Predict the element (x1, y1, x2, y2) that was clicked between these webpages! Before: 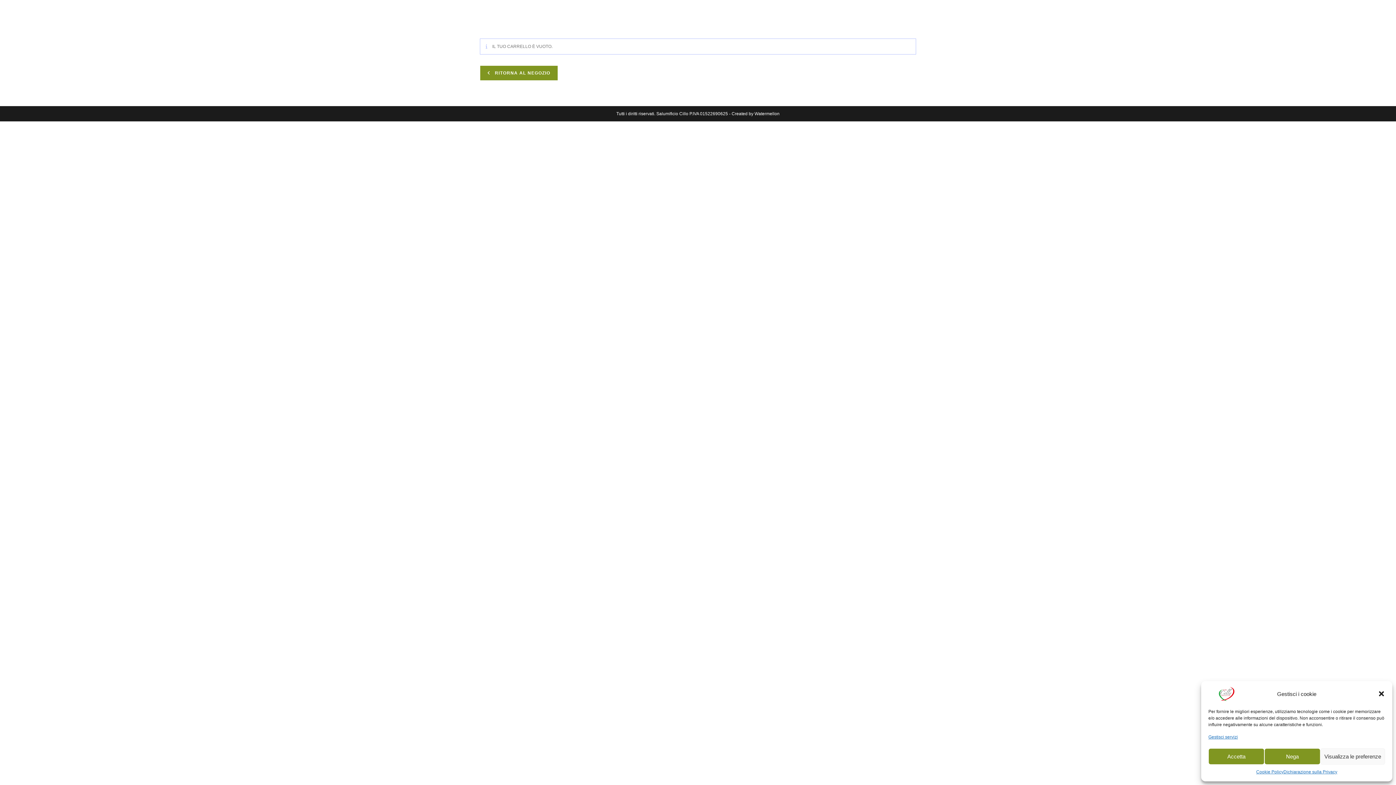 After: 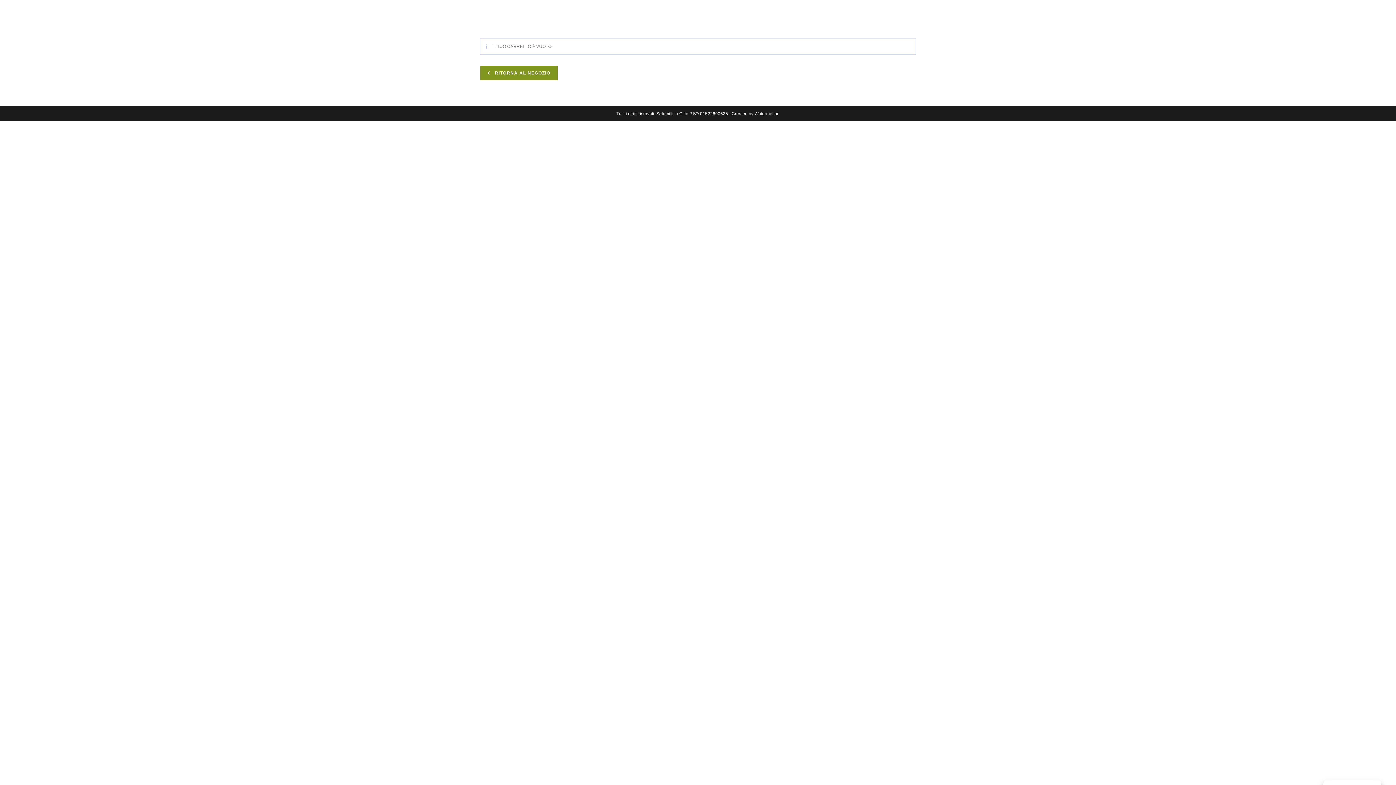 Action: bbox: (1264, 748, 1320, 765) label: Nega